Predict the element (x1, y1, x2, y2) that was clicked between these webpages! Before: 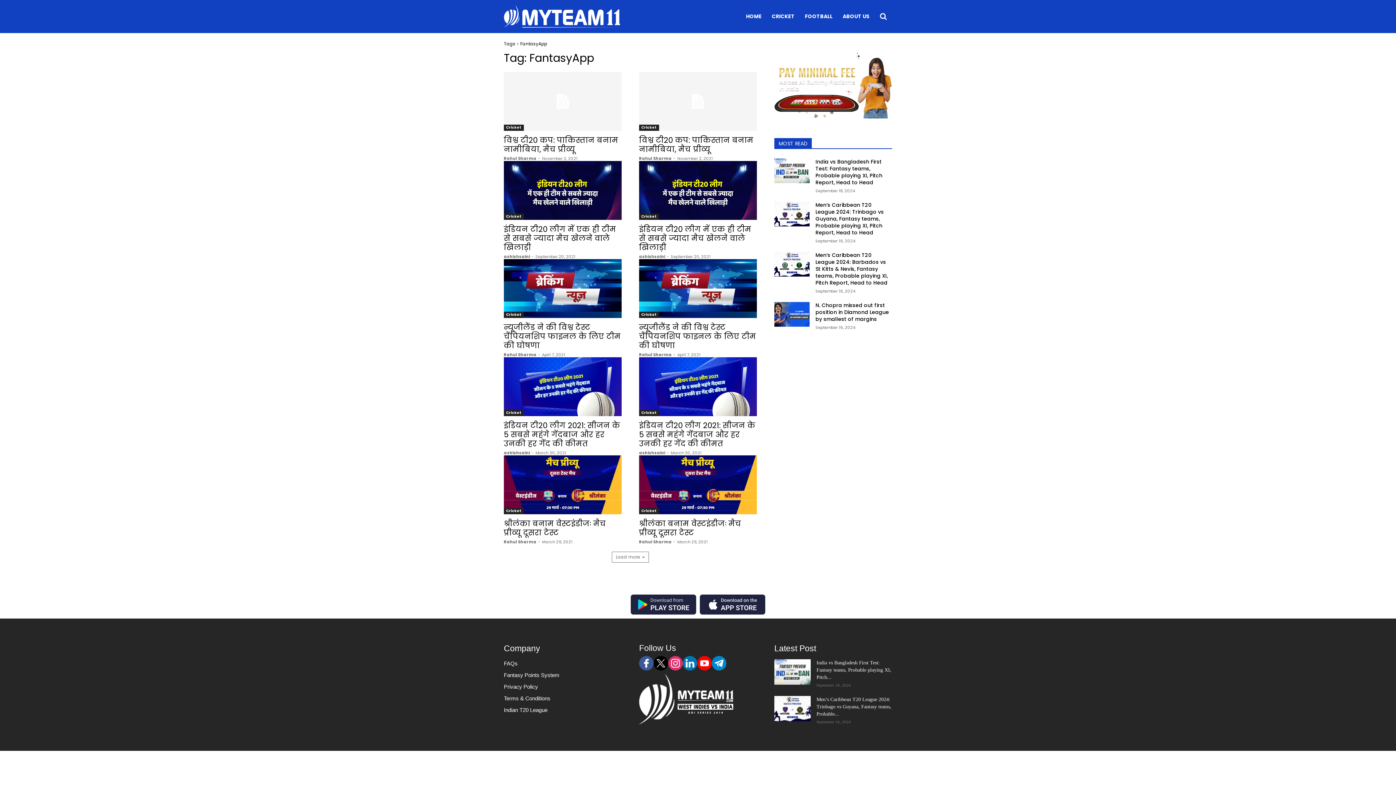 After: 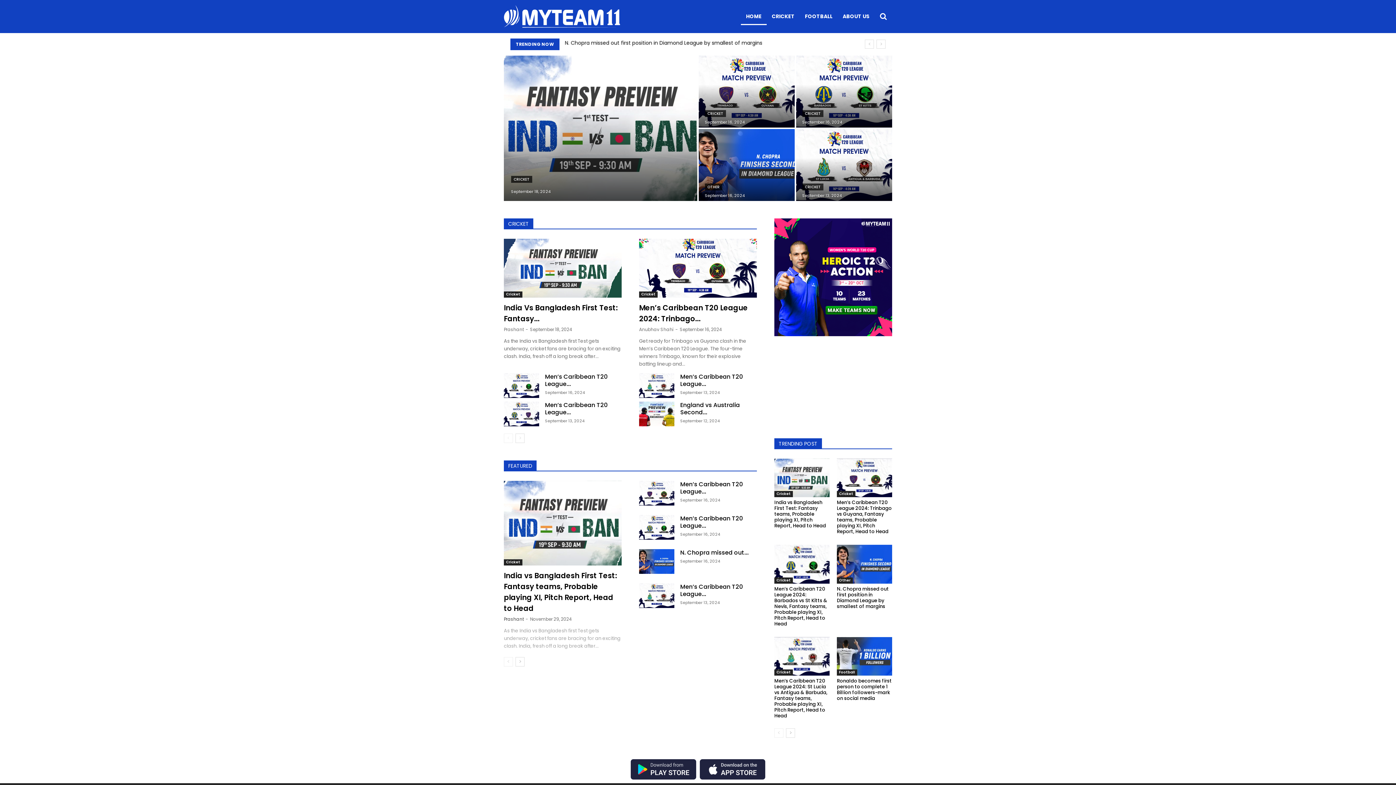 Action: label: Rahul Sharma bbox: (639, 539, 672, 545)